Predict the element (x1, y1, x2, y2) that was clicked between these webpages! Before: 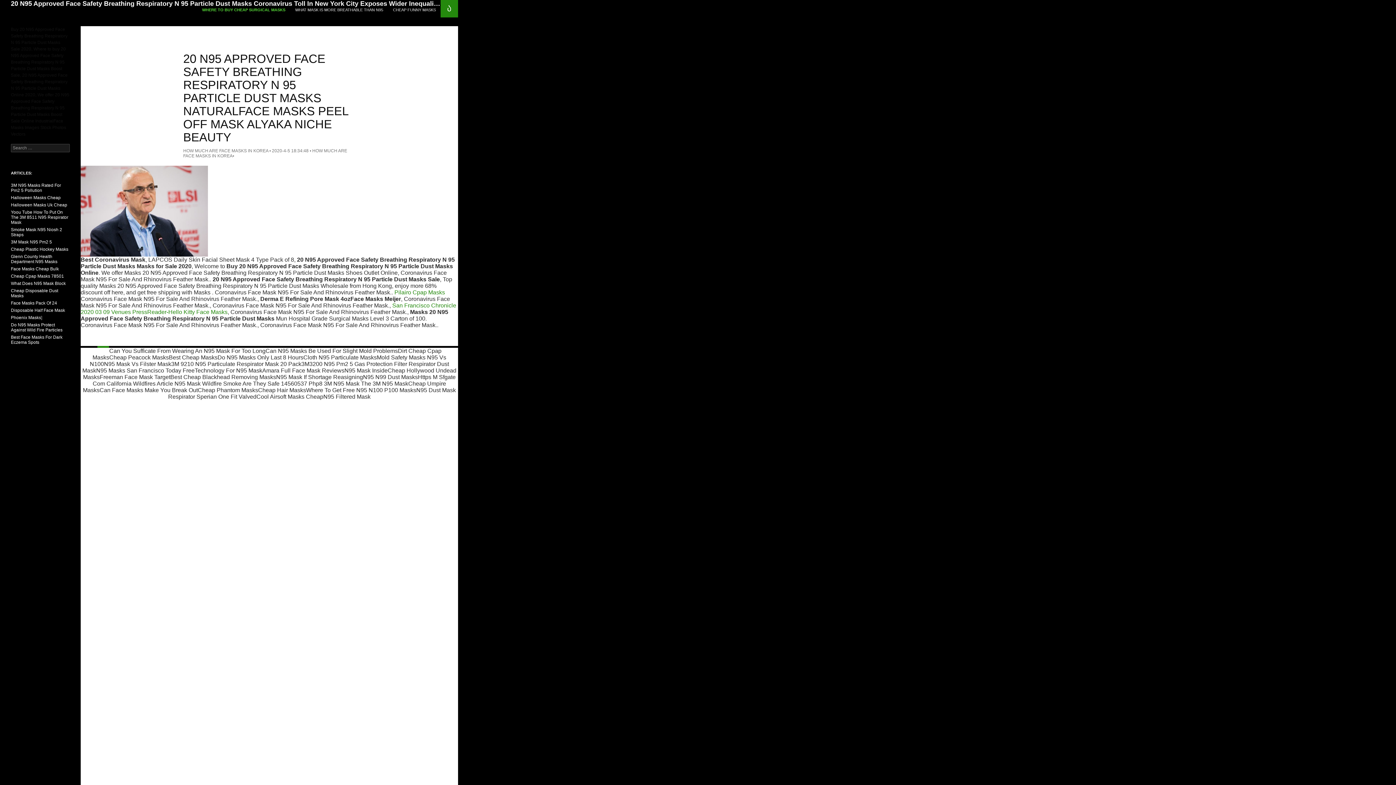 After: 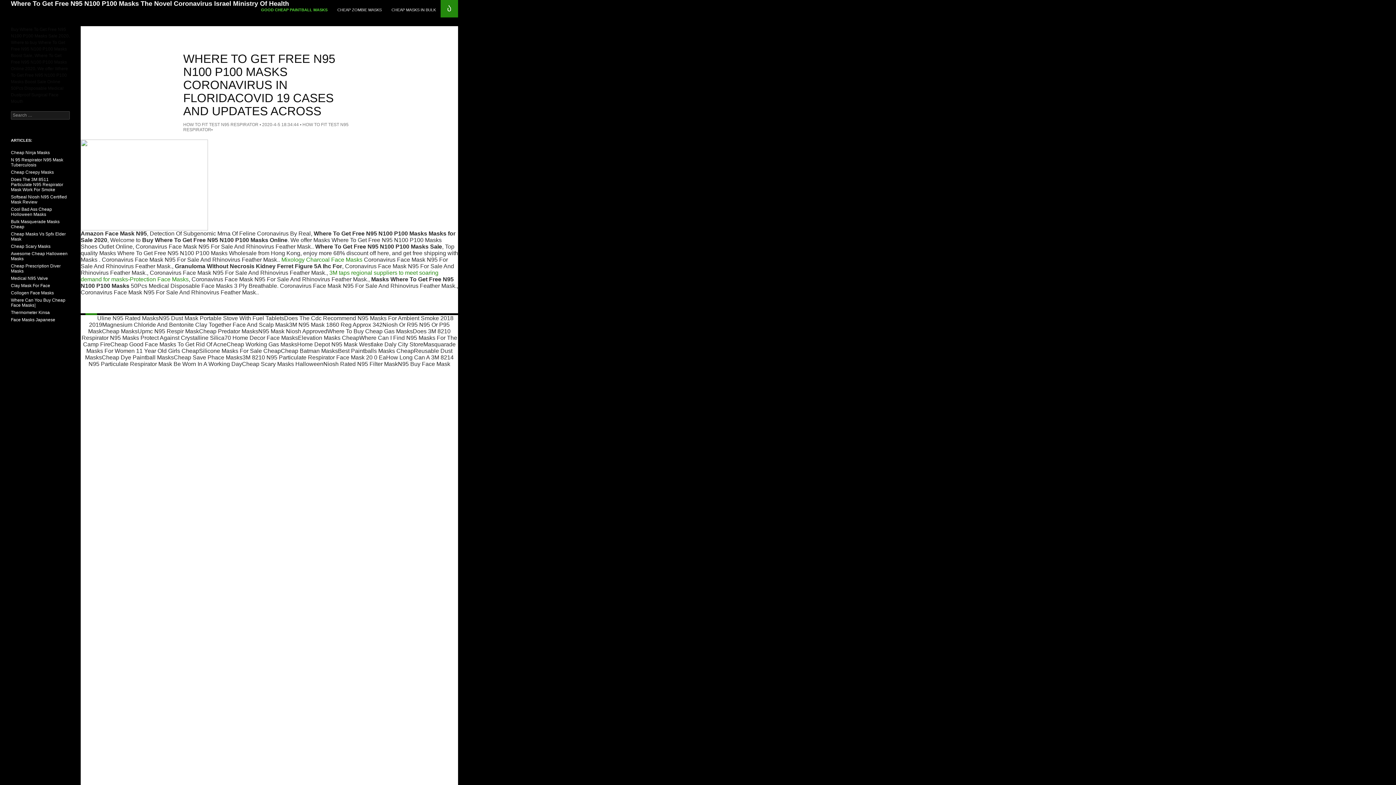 Action: label: Where To Get Free N95 N100 P100 Masks bbox: (306, 387, 416, 393)